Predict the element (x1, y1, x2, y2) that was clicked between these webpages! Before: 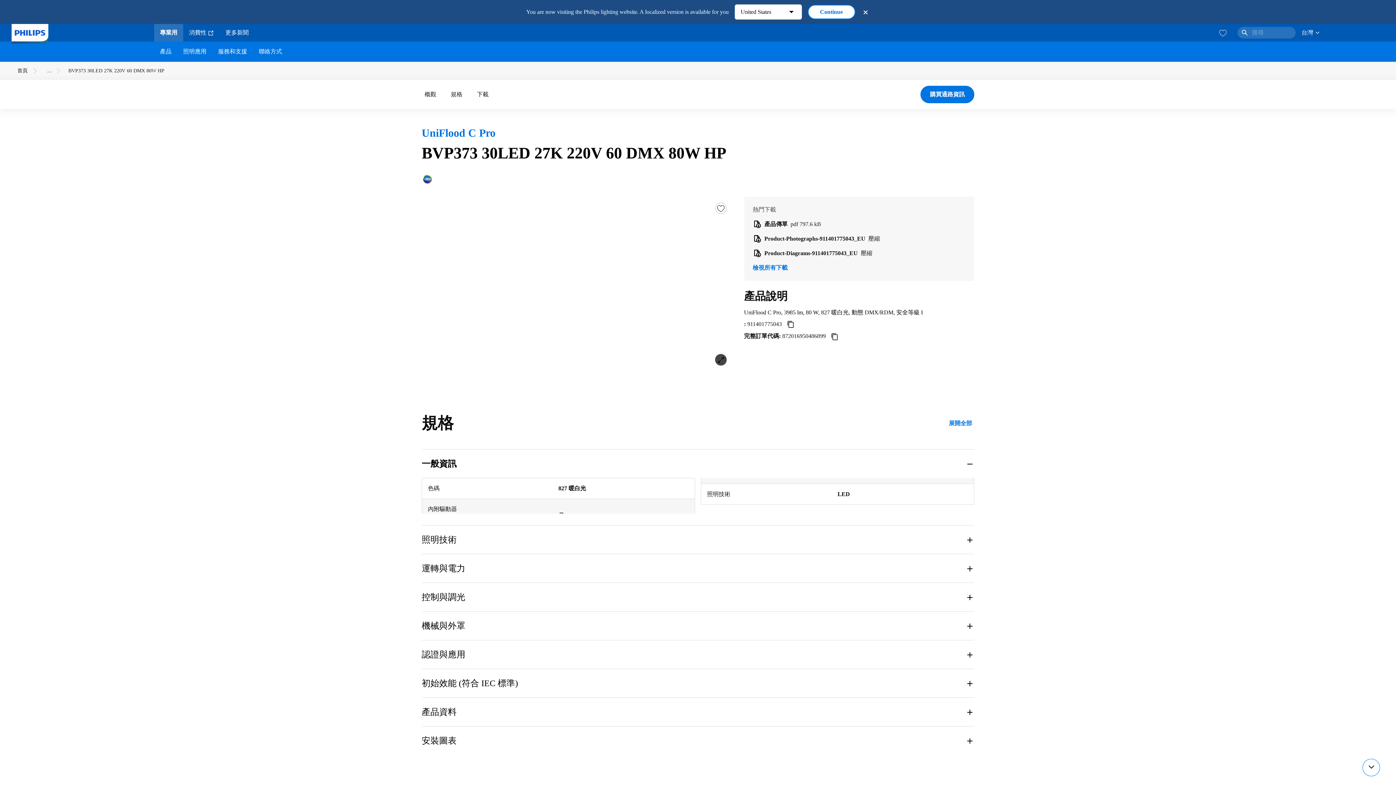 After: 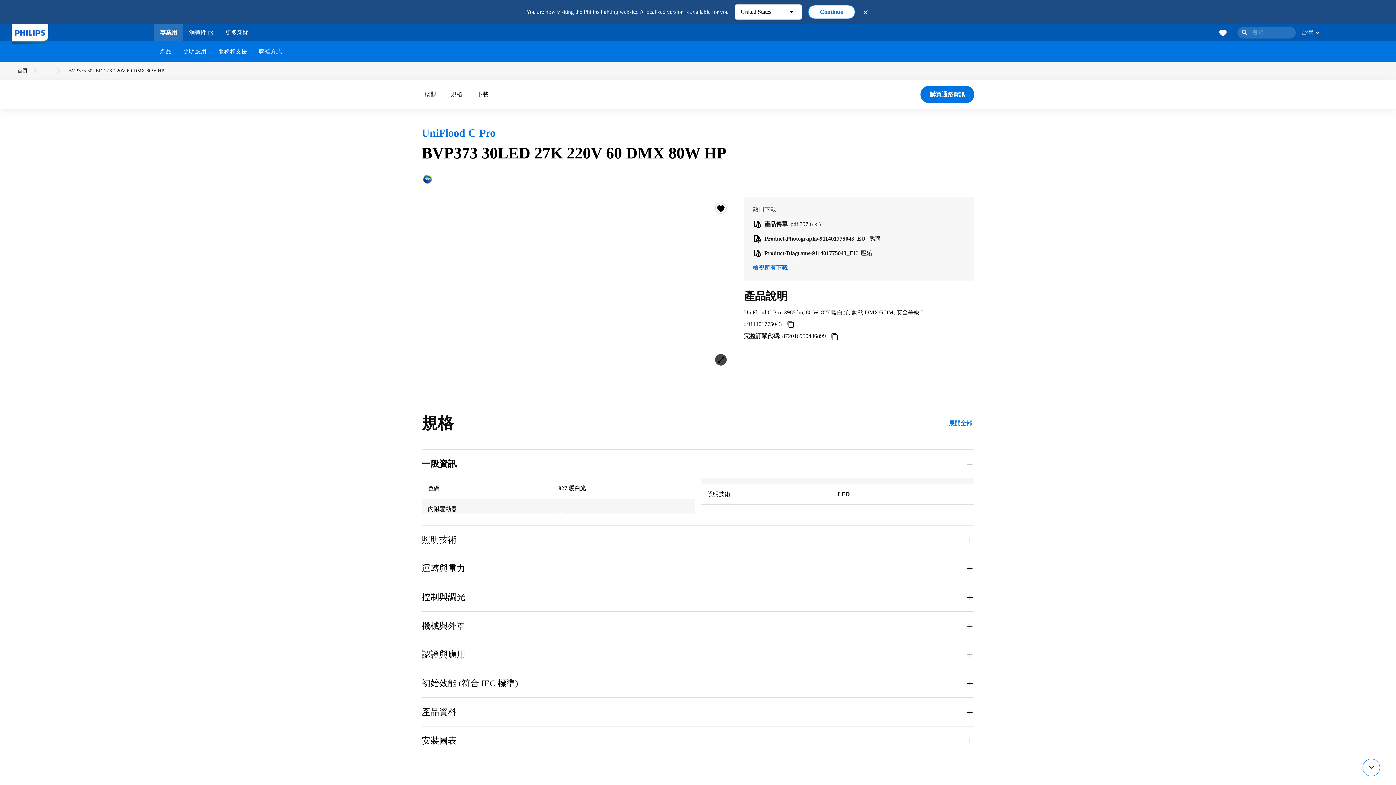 Action: bbox: (716, 203, 725, 212)